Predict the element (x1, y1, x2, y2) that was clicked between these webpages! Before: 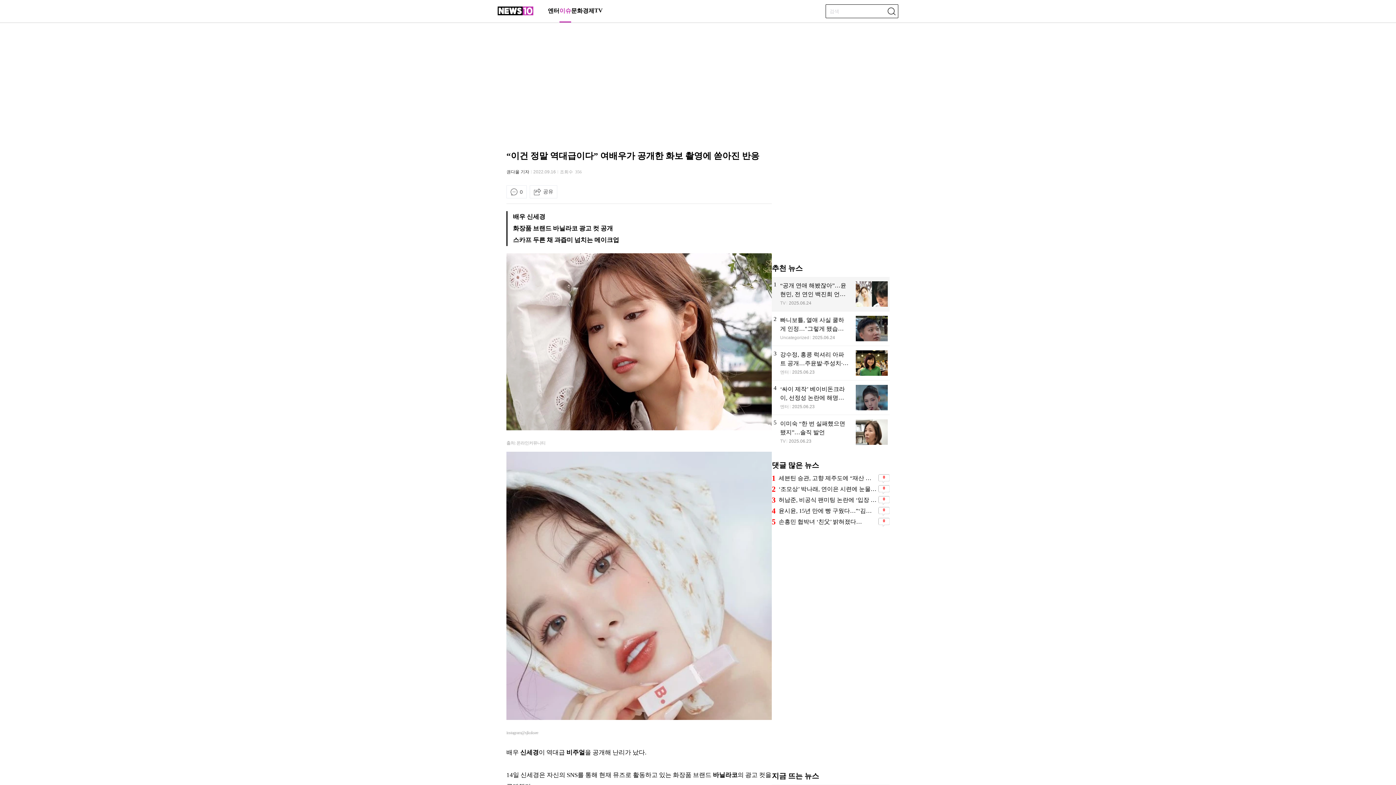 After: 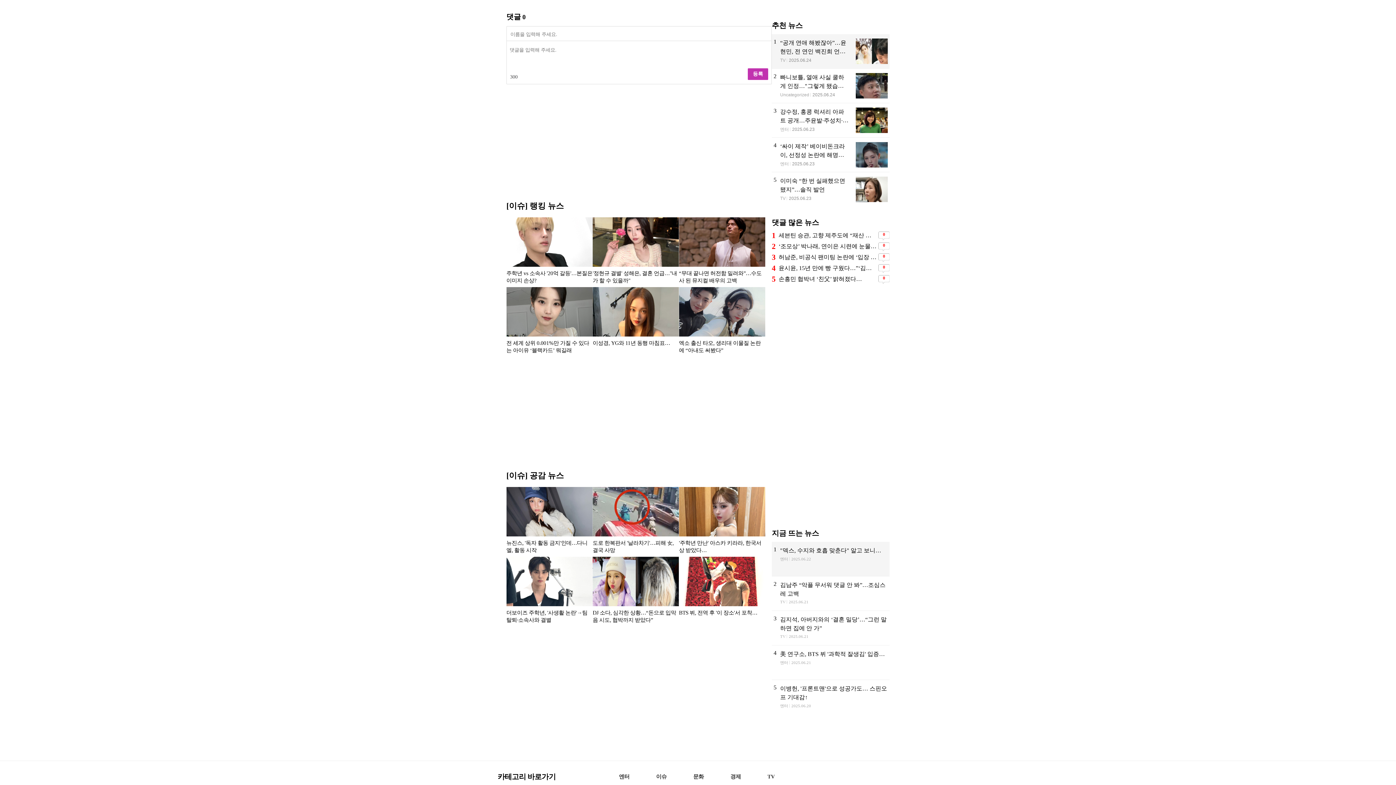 Action: label: 0 bbox: (506, 185, 526, 198)